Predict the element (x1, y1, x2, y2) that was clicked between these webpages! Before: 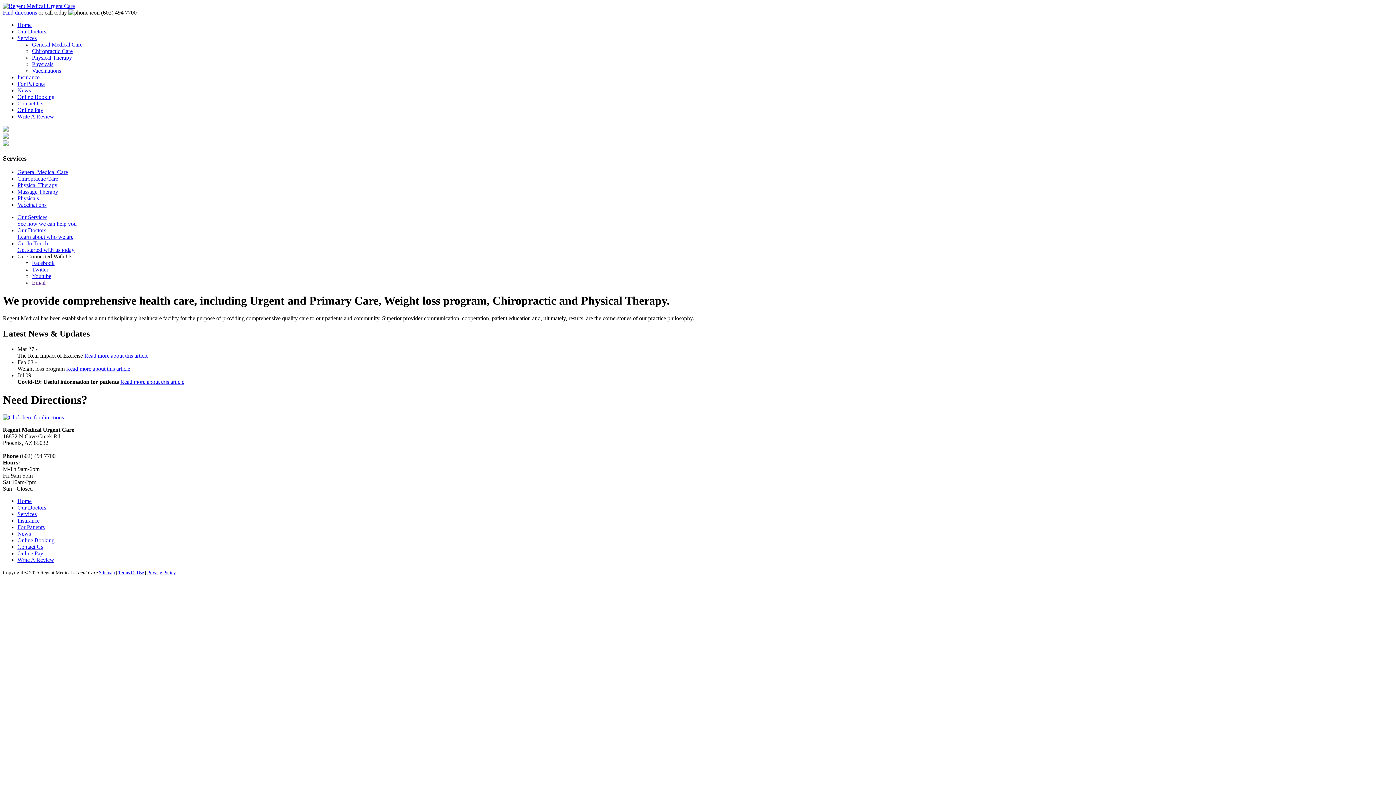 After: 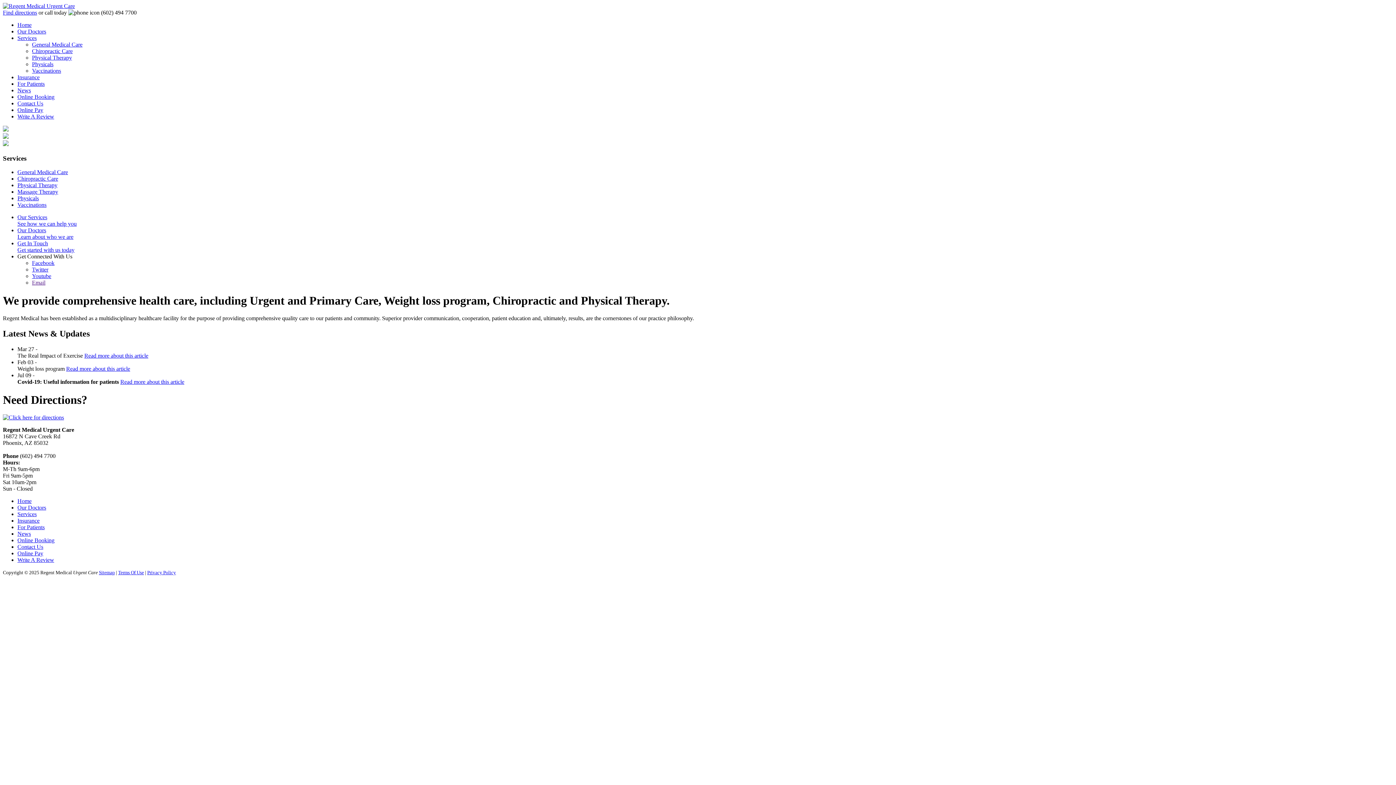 Action: label: Insurance bbox: (17, 74, 39, 80)